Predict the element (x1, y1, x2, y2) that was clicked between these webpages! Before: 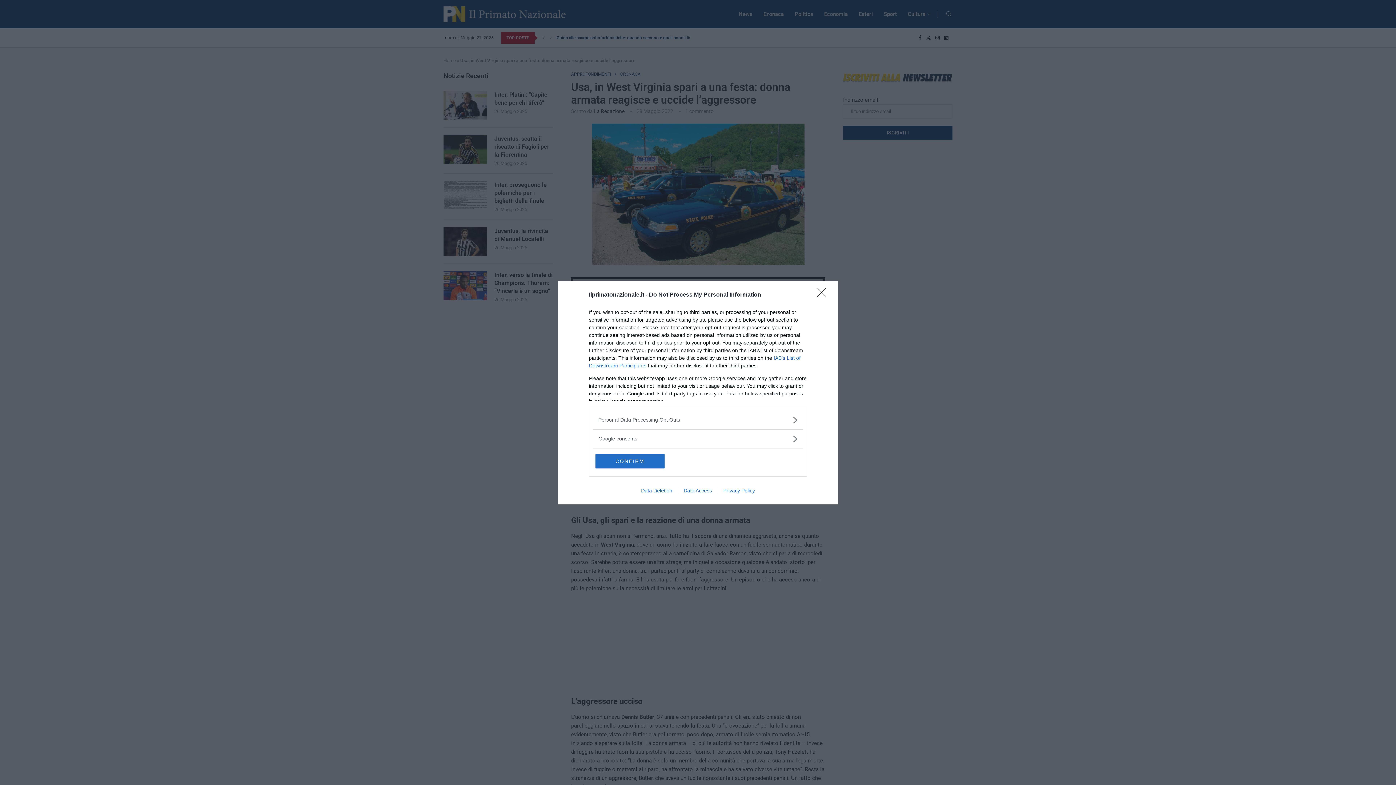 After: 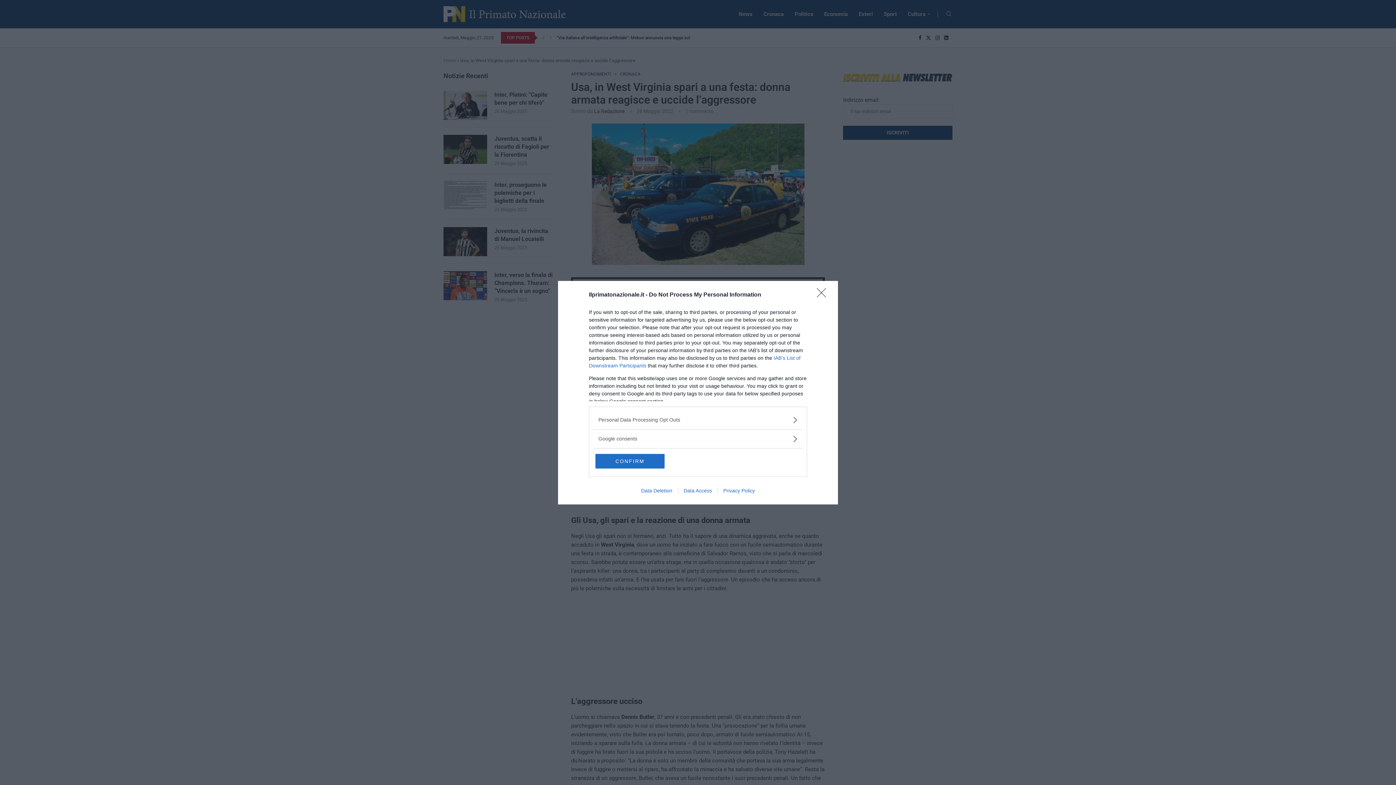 Action: bbox: (817, 288, 830, 302) label: Close